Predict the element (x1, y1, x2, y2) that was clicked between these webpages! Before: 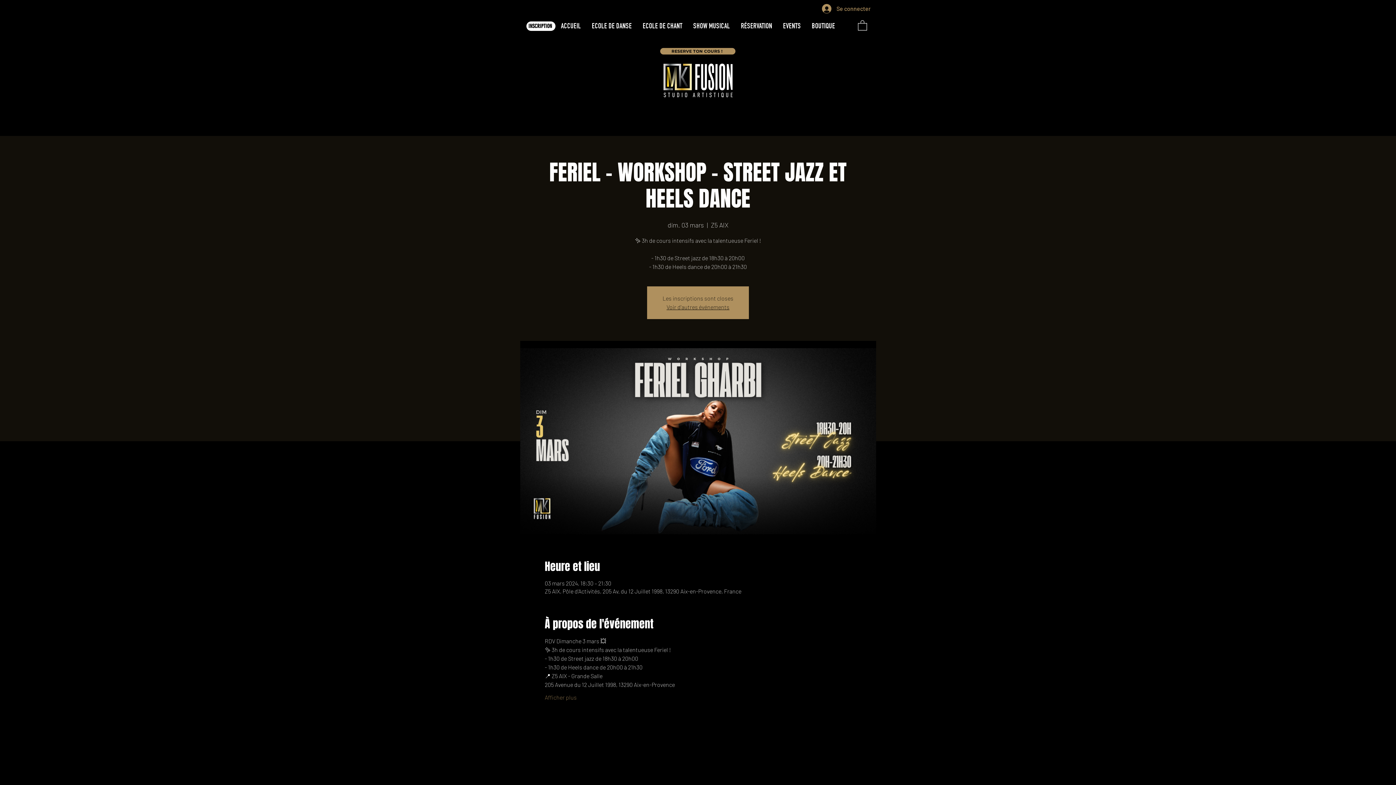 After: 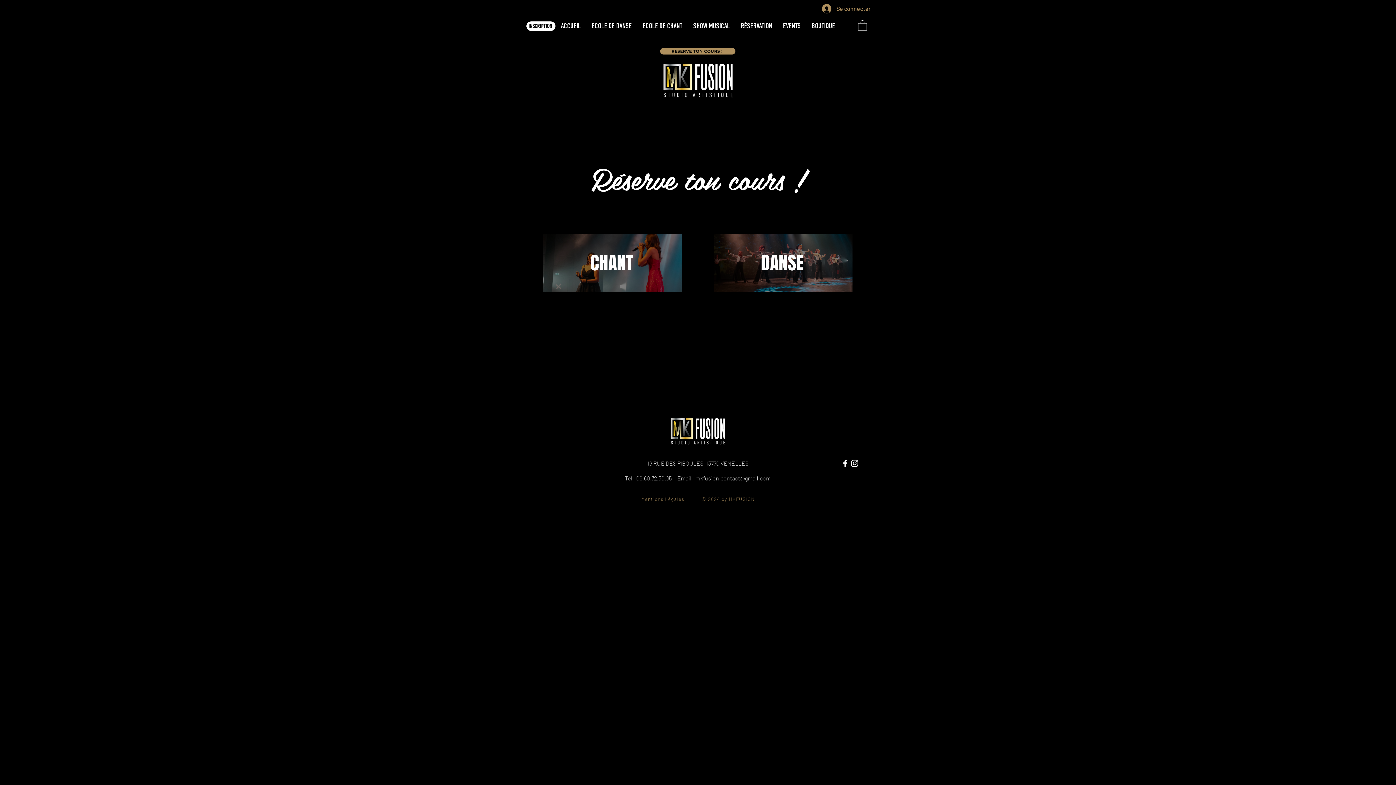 Action: bbox: (660, 47, 735, 54) label: RESERVE TON COURS !